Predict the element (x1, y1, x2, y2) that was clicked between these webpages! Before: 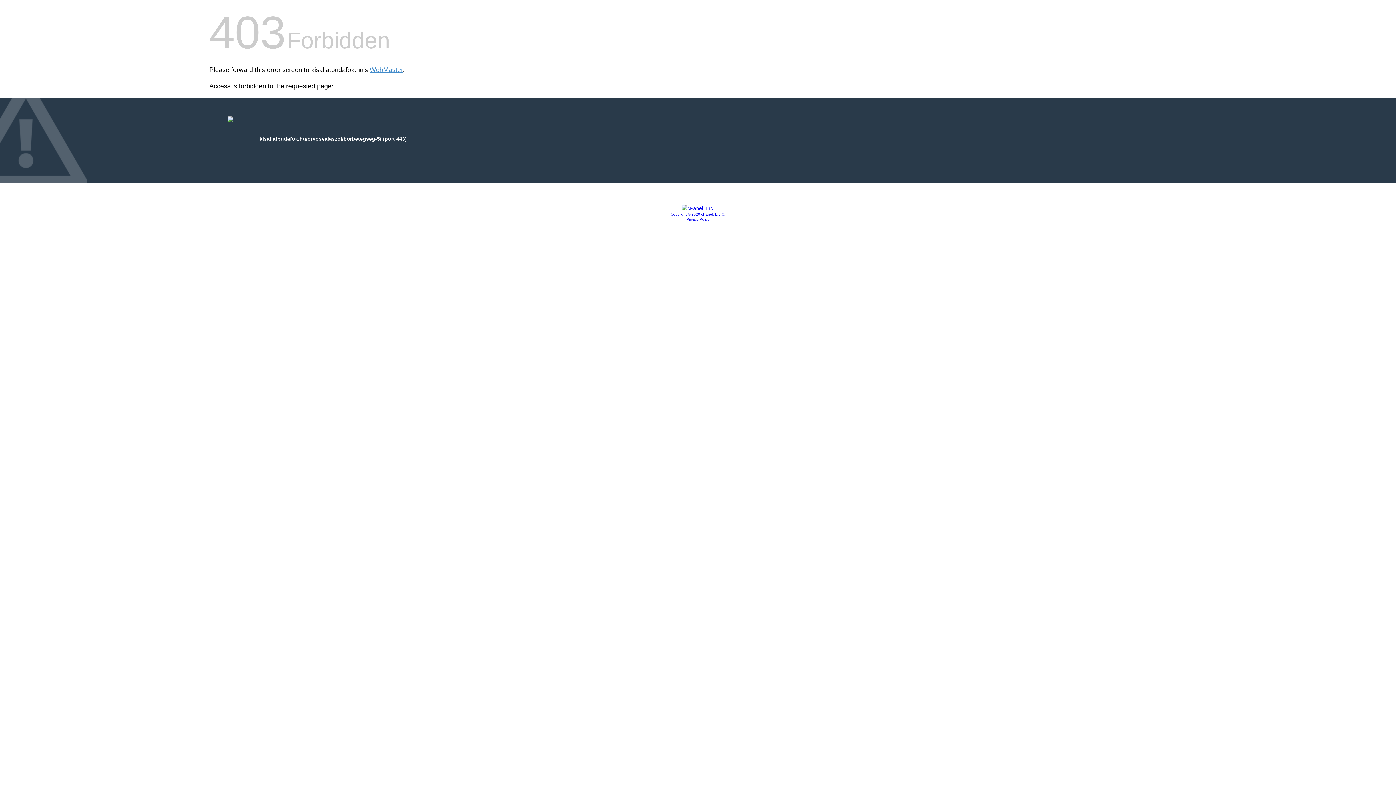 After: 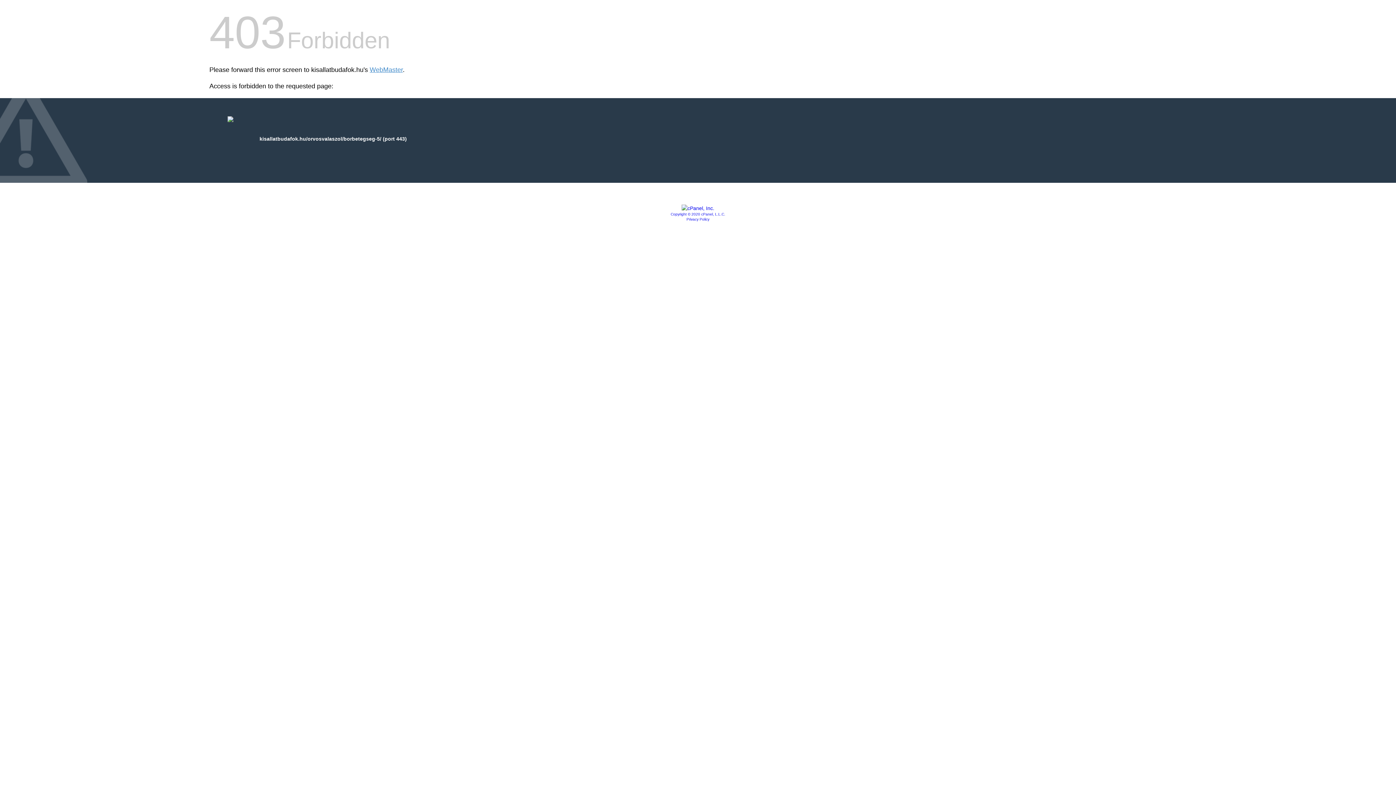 Action: bbox: (681, 205, 714, 211)